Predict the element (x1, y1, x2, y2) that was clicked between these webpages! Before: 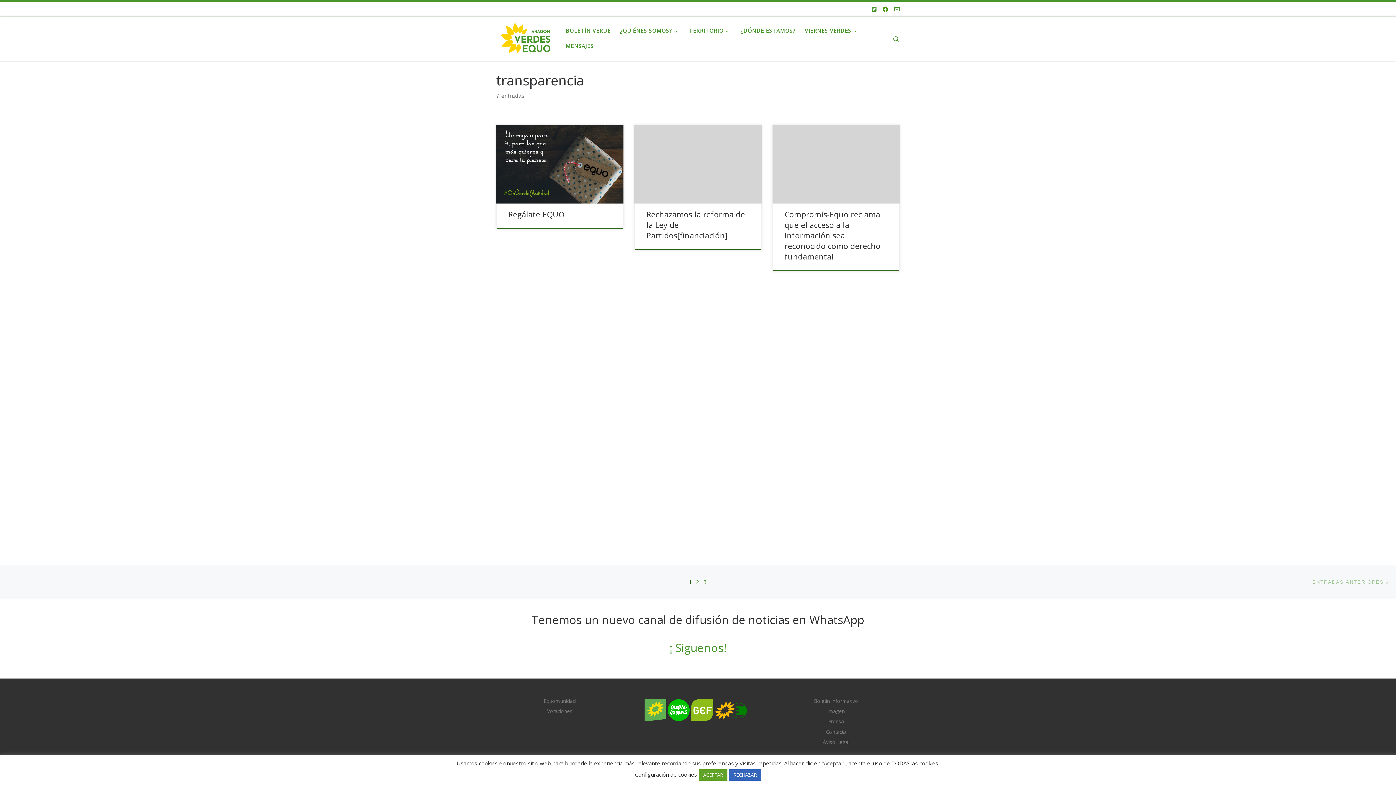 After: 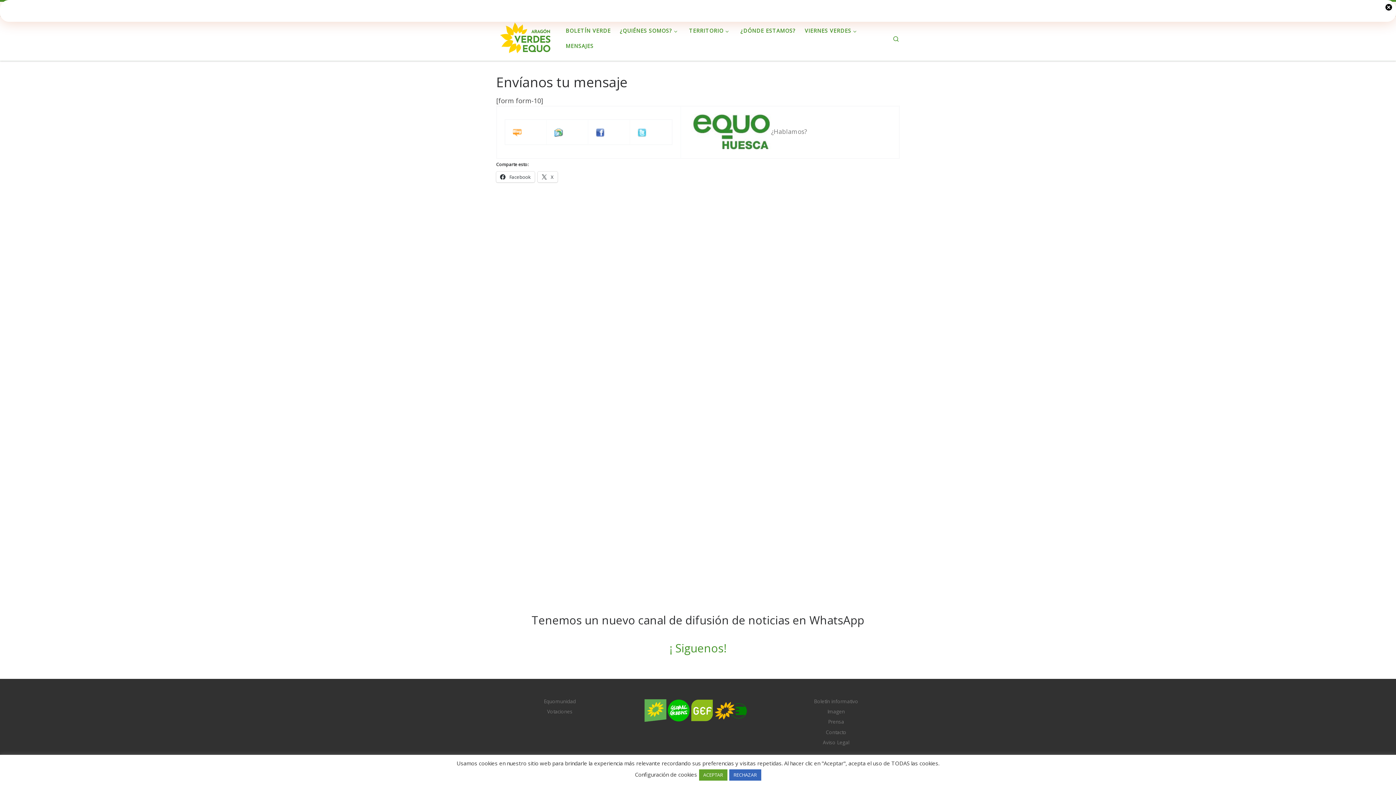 Action: label: MENSAJES bbox: (563, 38, 596, 53)